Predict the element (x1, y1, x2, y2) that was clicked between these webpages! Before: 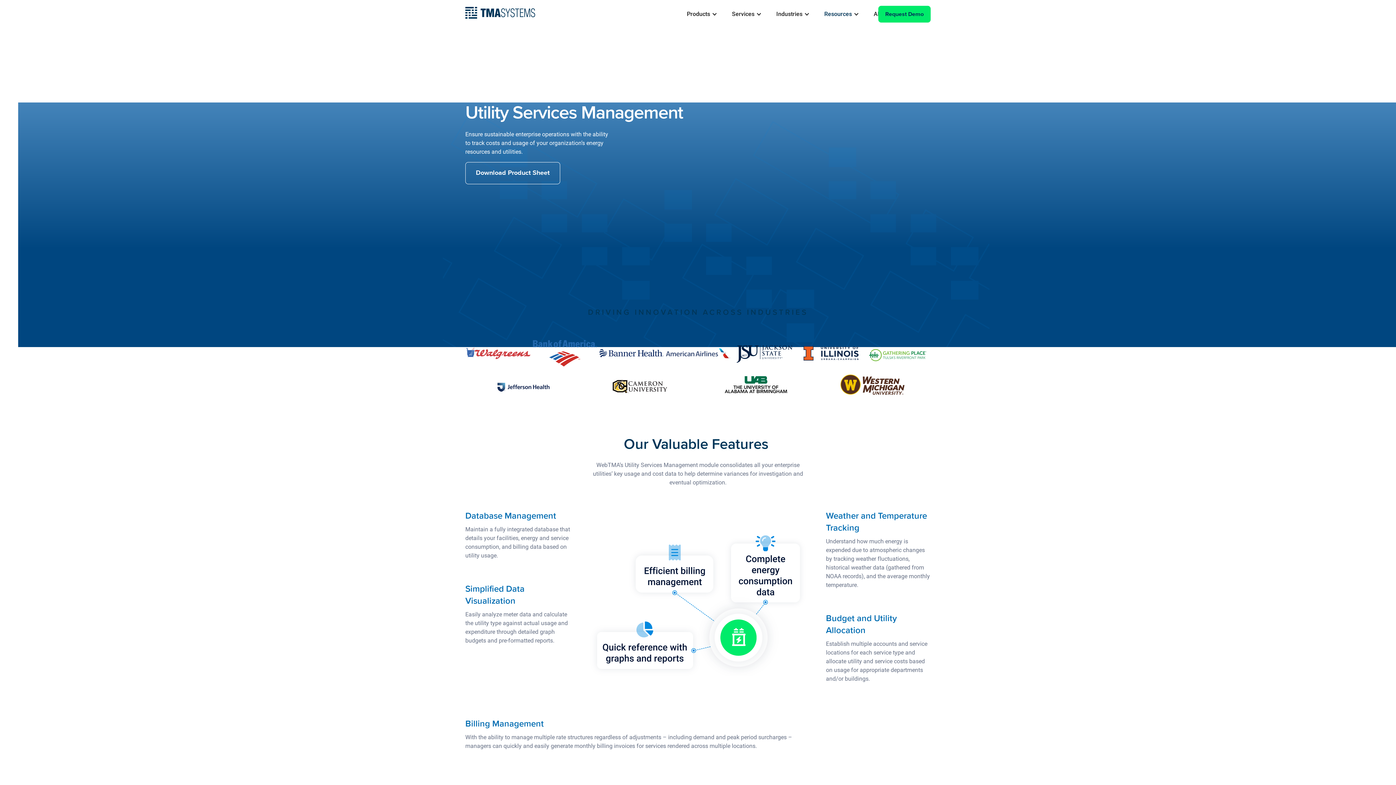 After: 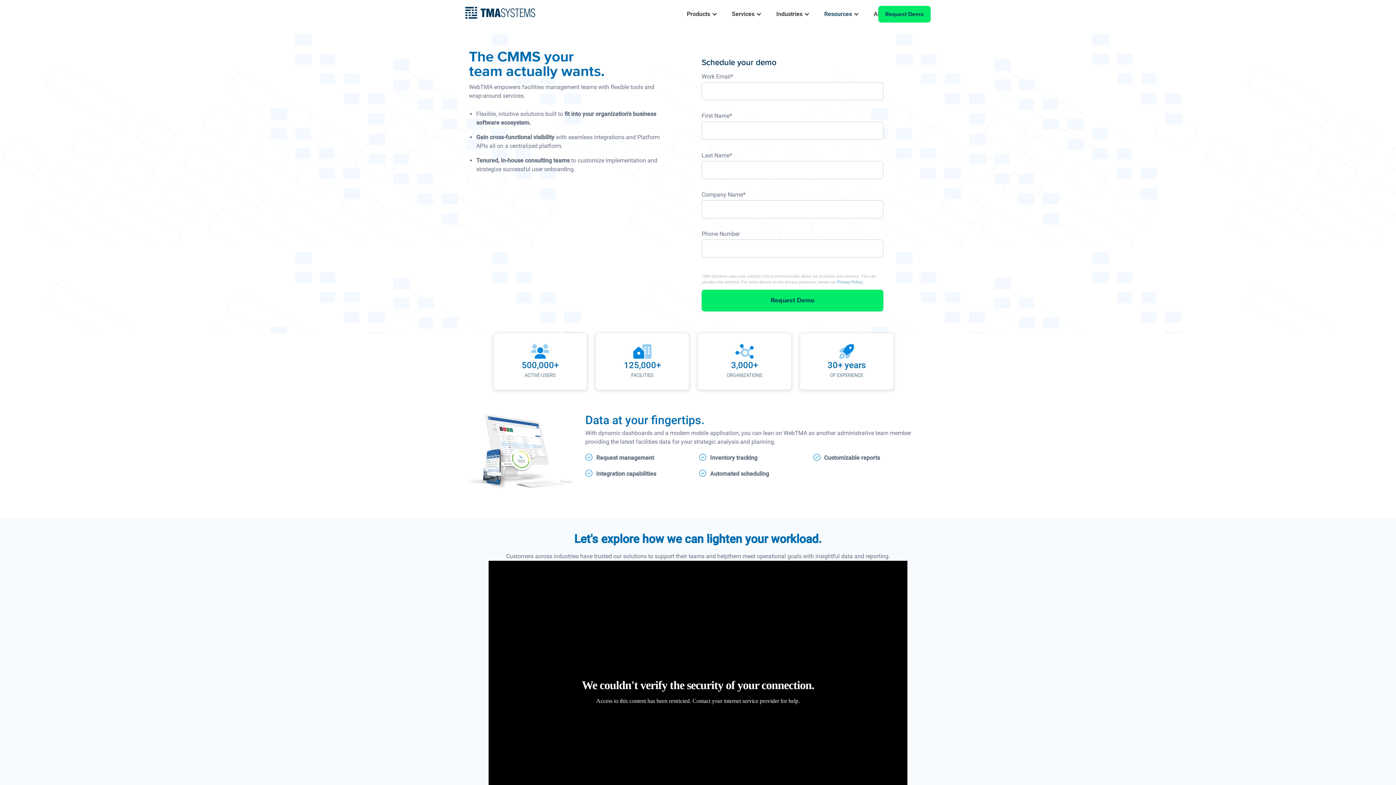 Action: label: Request Demo bbox: (878, 5, 930, 22)